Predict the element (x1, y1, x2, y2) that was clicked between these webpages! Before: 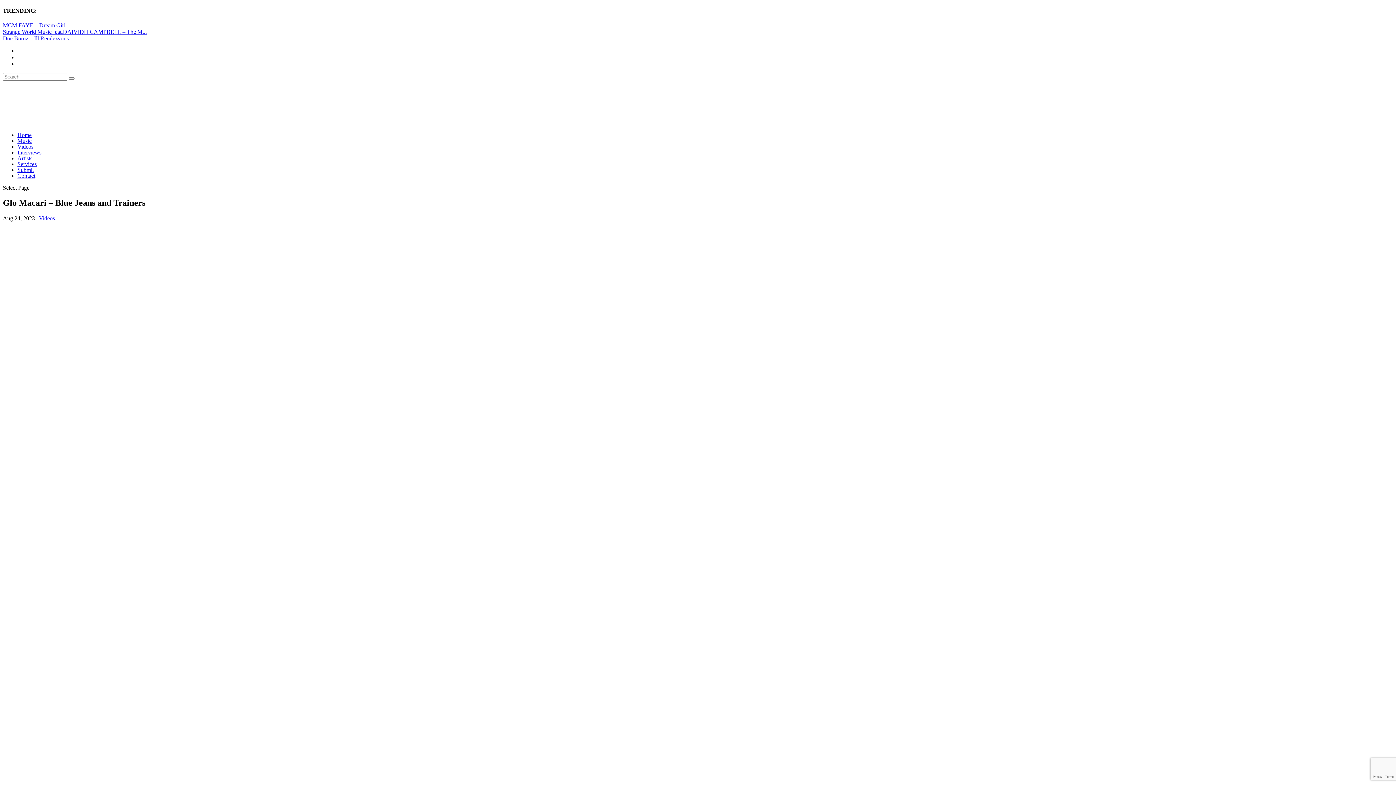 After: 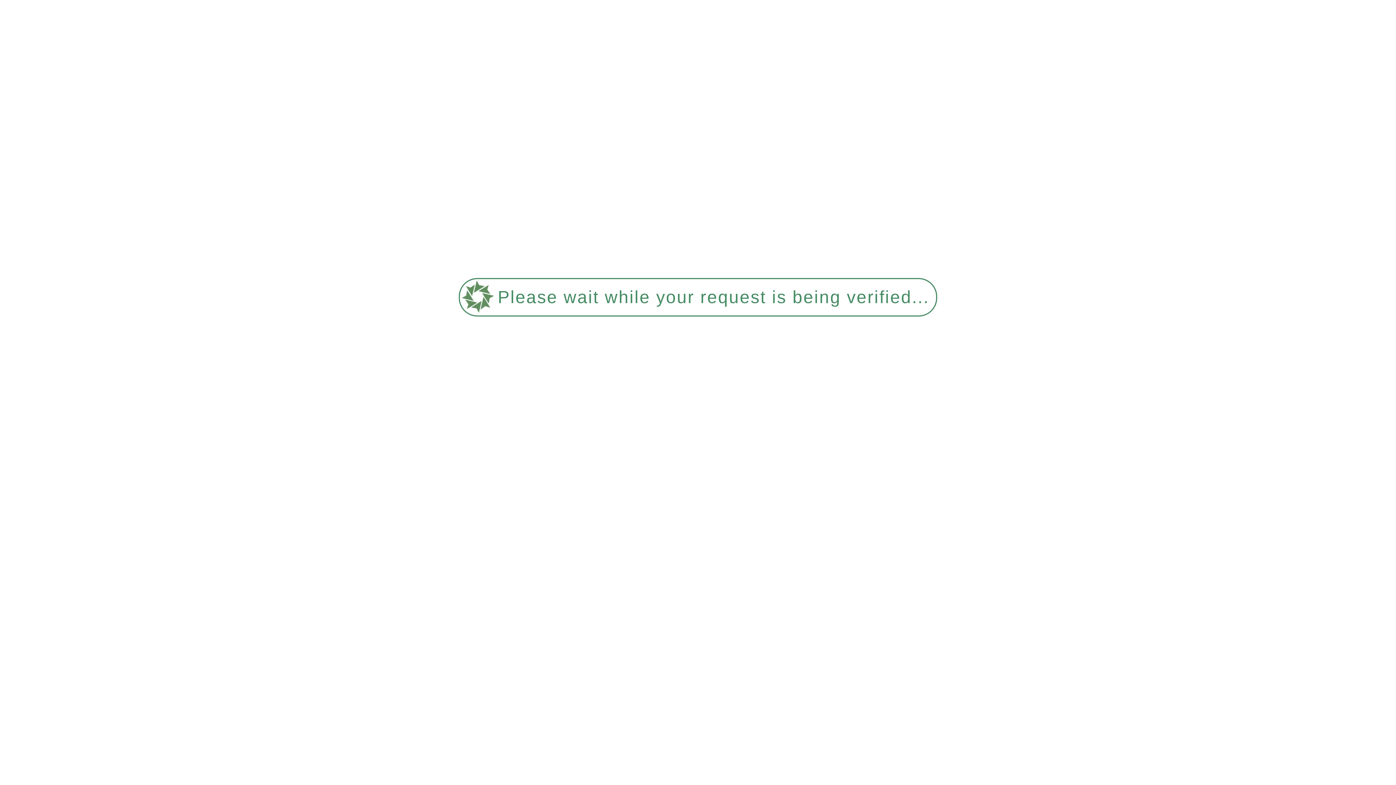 Action: bbox: (17, 155, 32, 161) label: Artists